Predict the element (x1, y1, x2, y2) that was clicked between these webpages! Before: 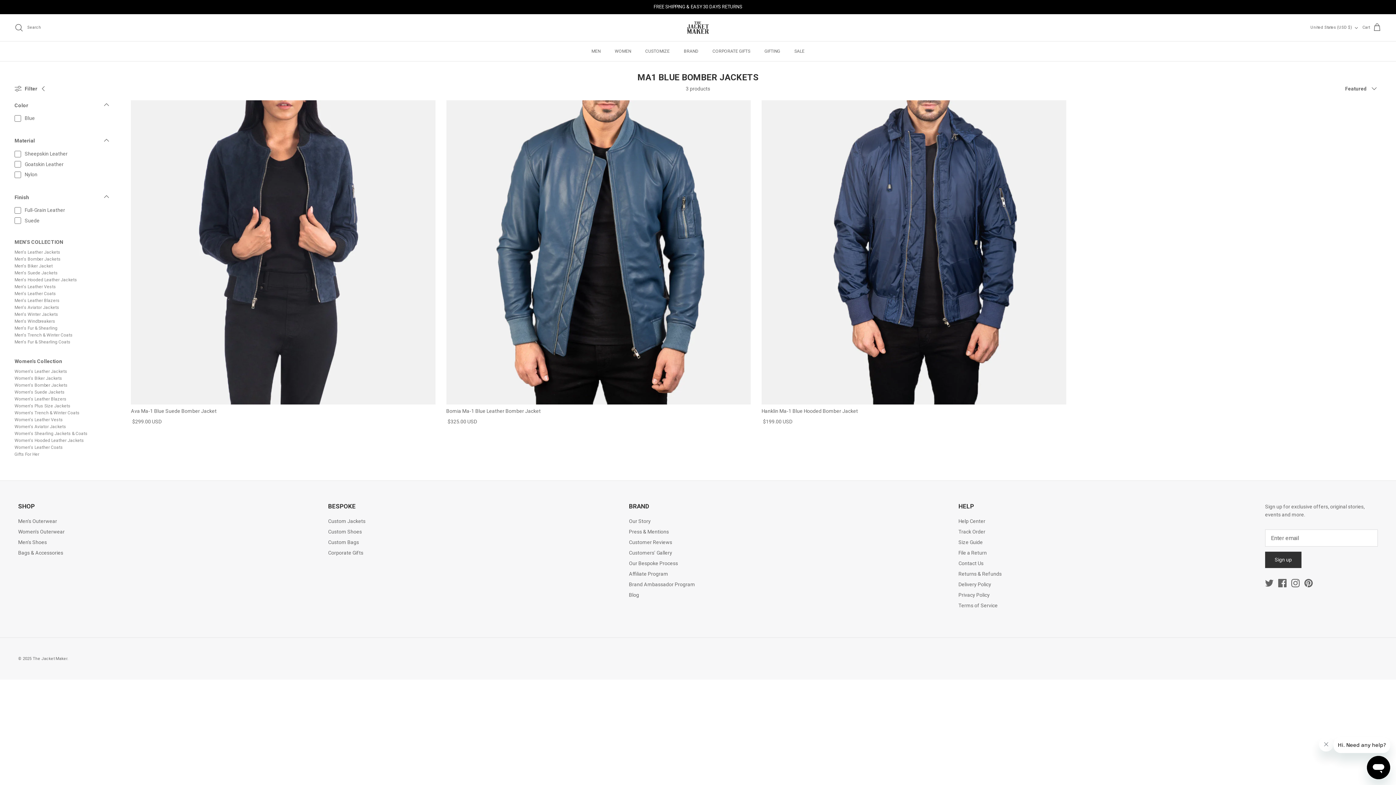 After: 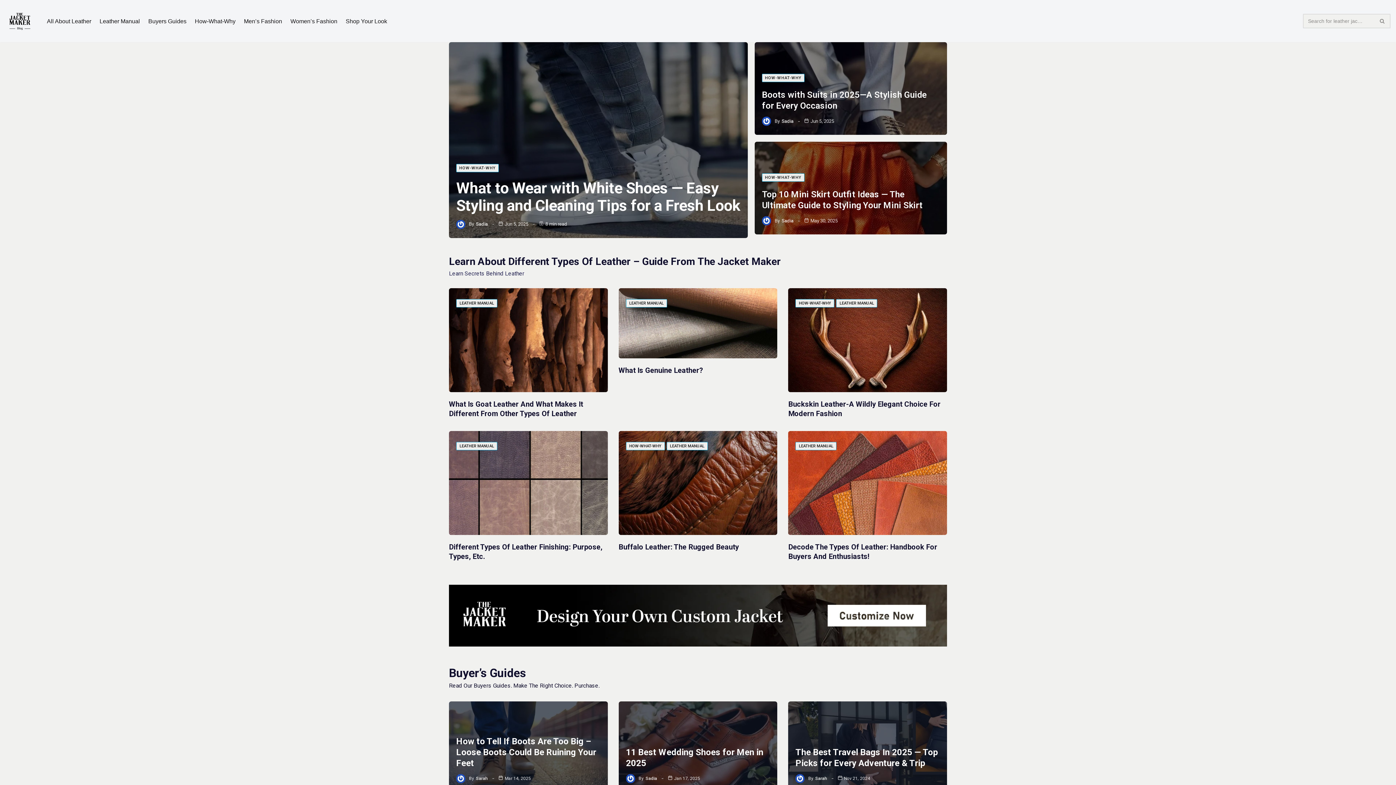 Action: label: Blog bbox: (629, 592, 639, 598)